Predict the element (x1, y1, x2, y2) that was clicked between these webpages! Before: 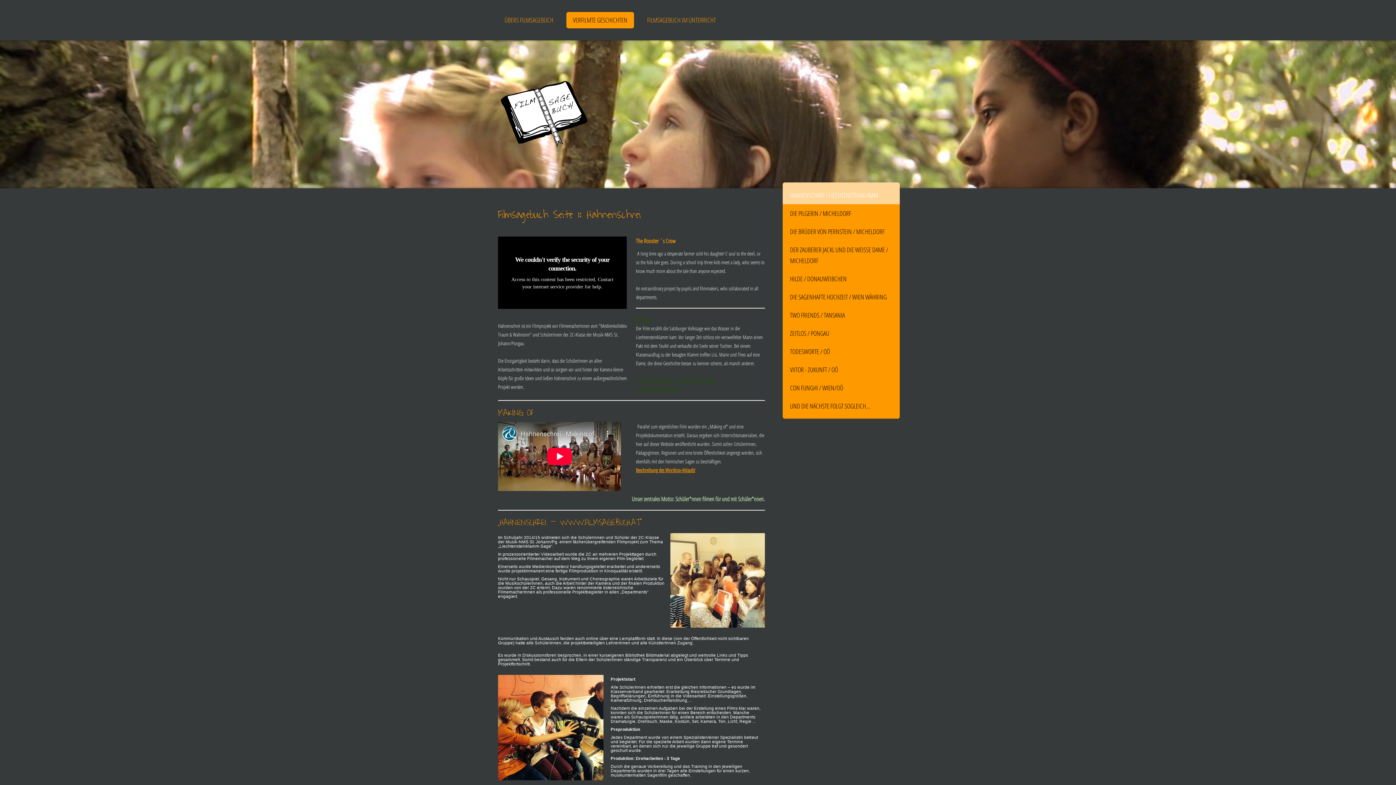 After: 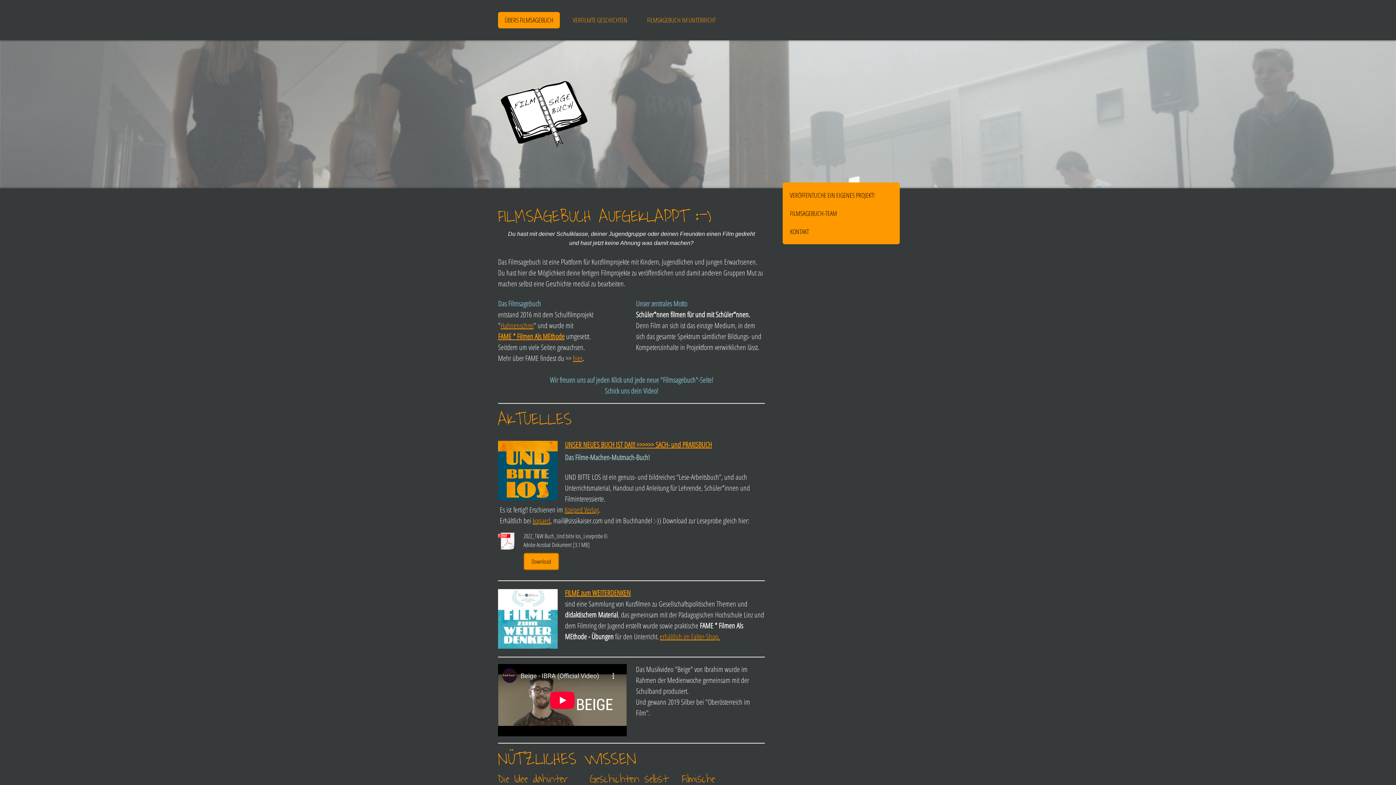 Action: bbox: (498, 79, 589, 86)